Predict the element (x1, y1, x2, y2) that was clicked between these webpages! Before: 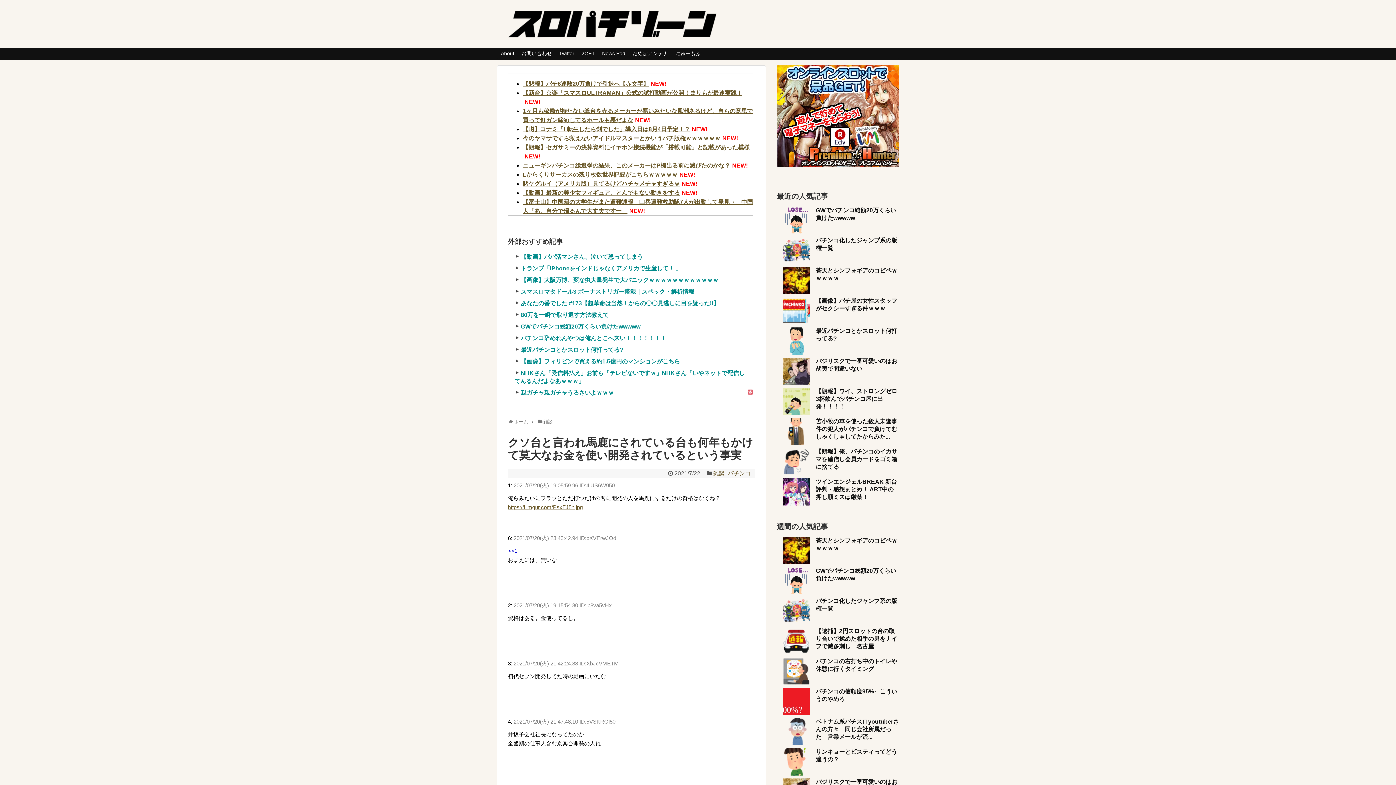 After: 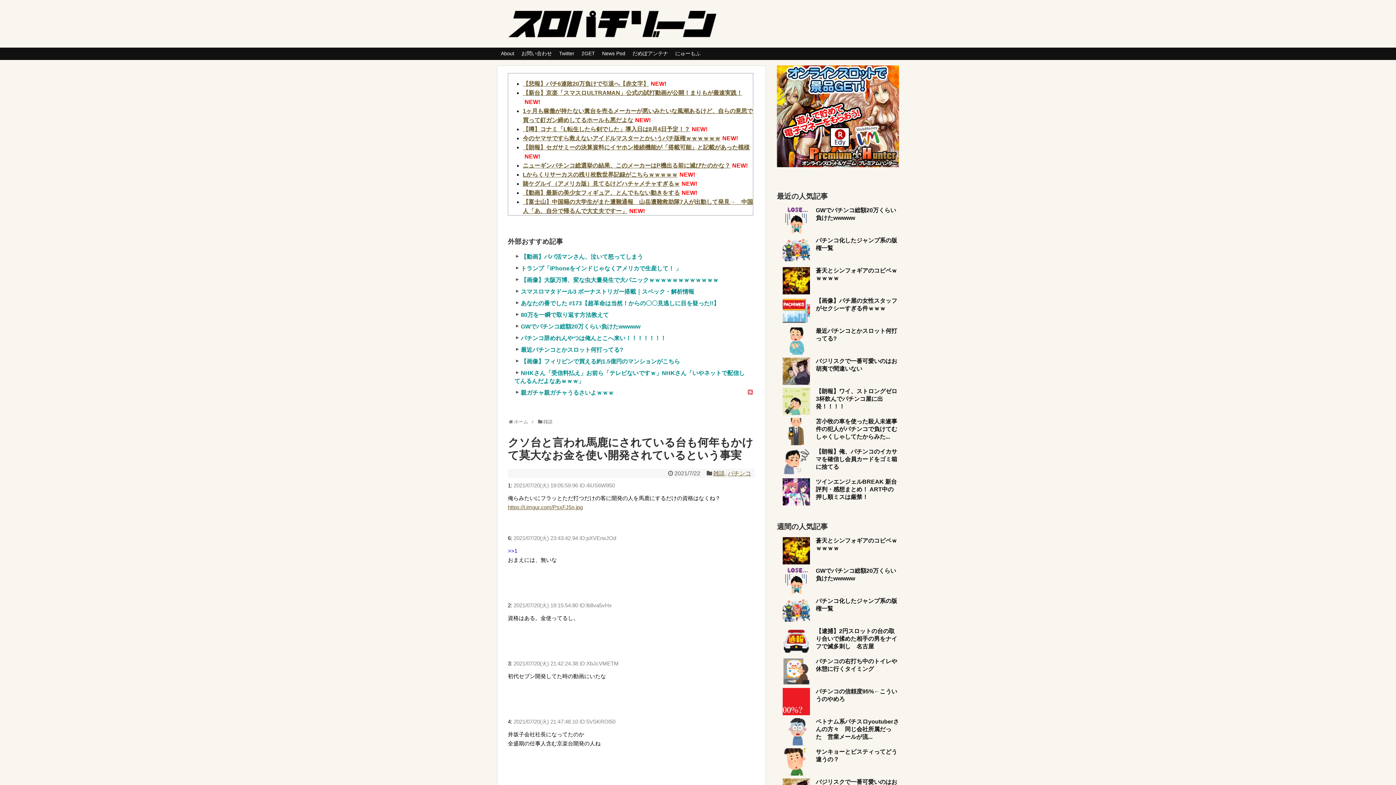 Action: label: 【画像】大阪万博、変な虫大量発生で大パニックｗｗｗｗｗｗｗｗｗｗｗｗ bbox: (514, 276, 751, 284)